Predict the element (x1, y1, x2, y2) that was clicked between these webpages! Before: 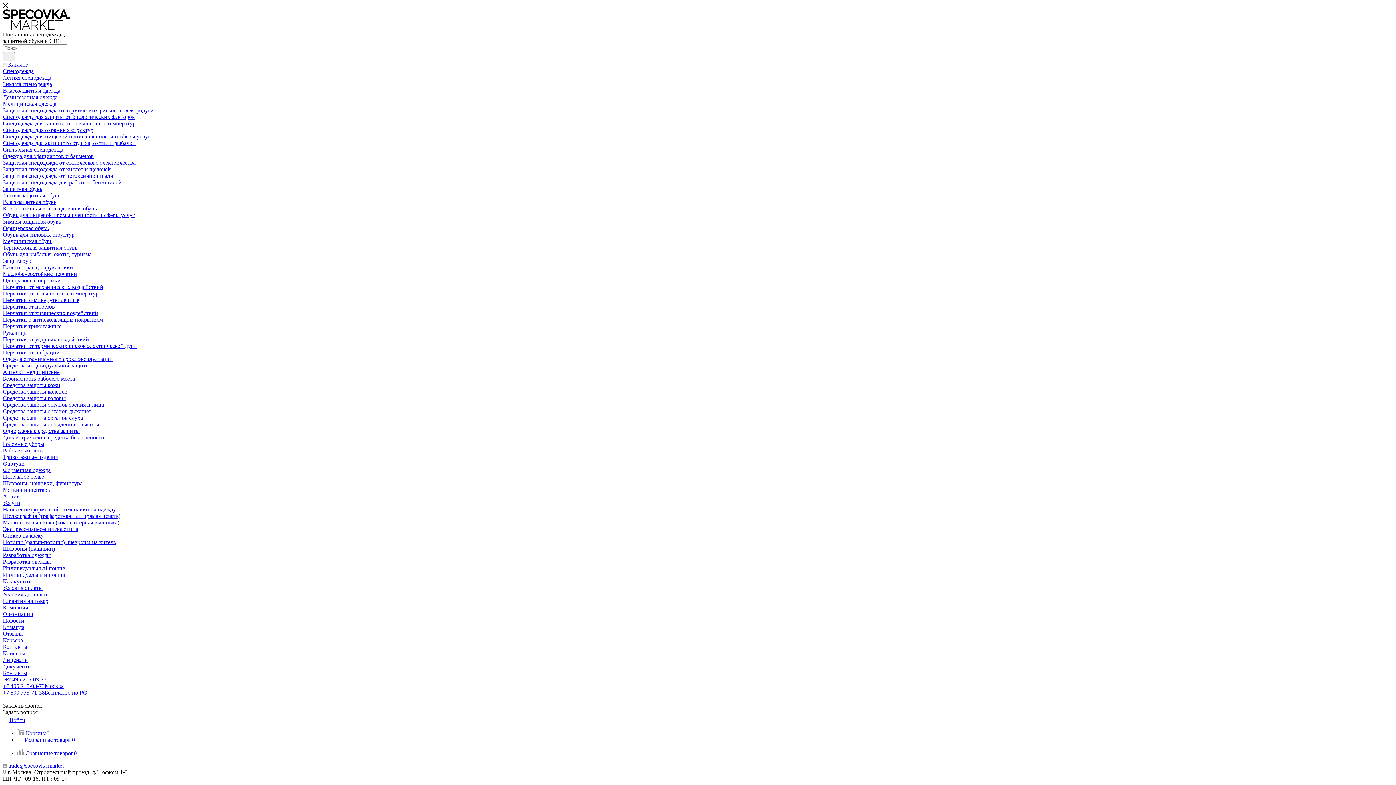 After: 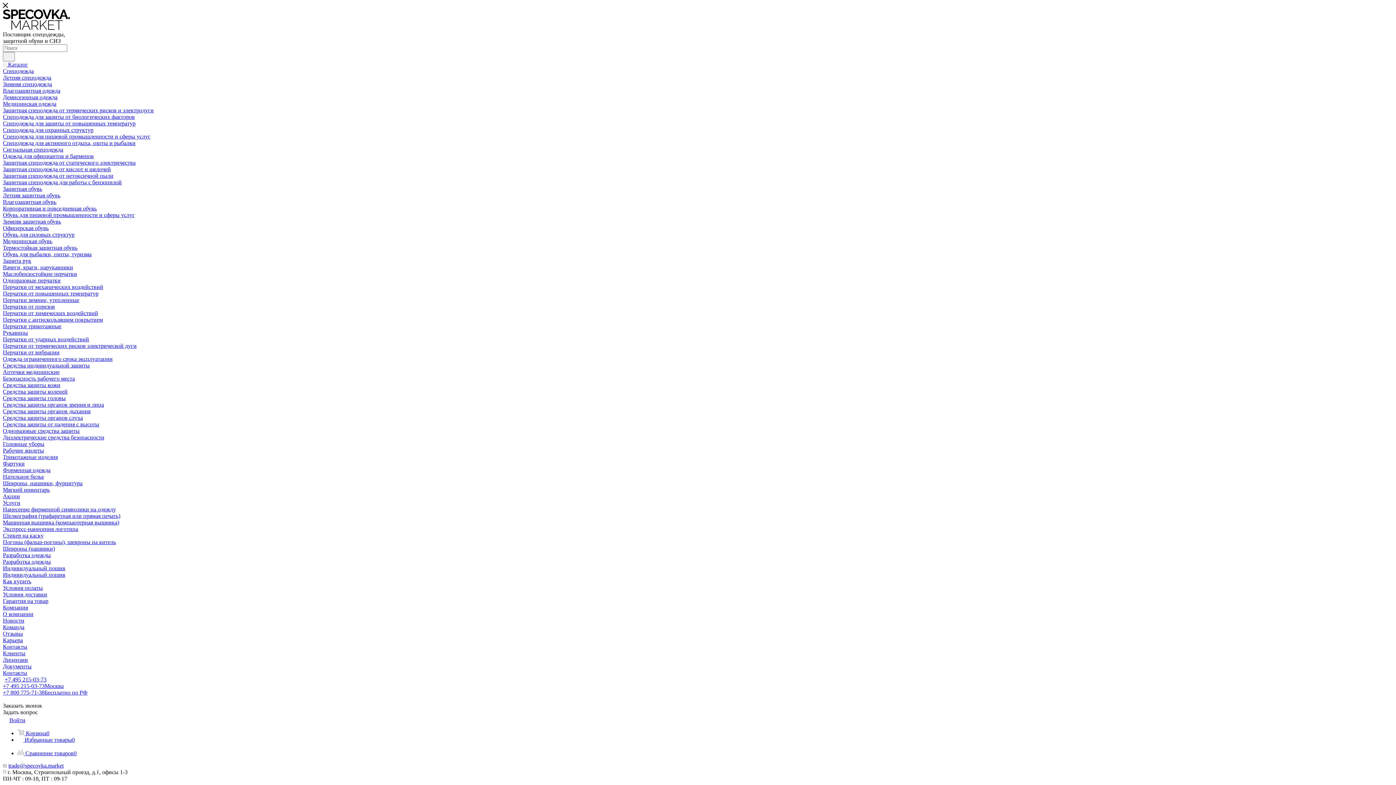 Action: label: Документы bbox: (2, 663, 31, 669)